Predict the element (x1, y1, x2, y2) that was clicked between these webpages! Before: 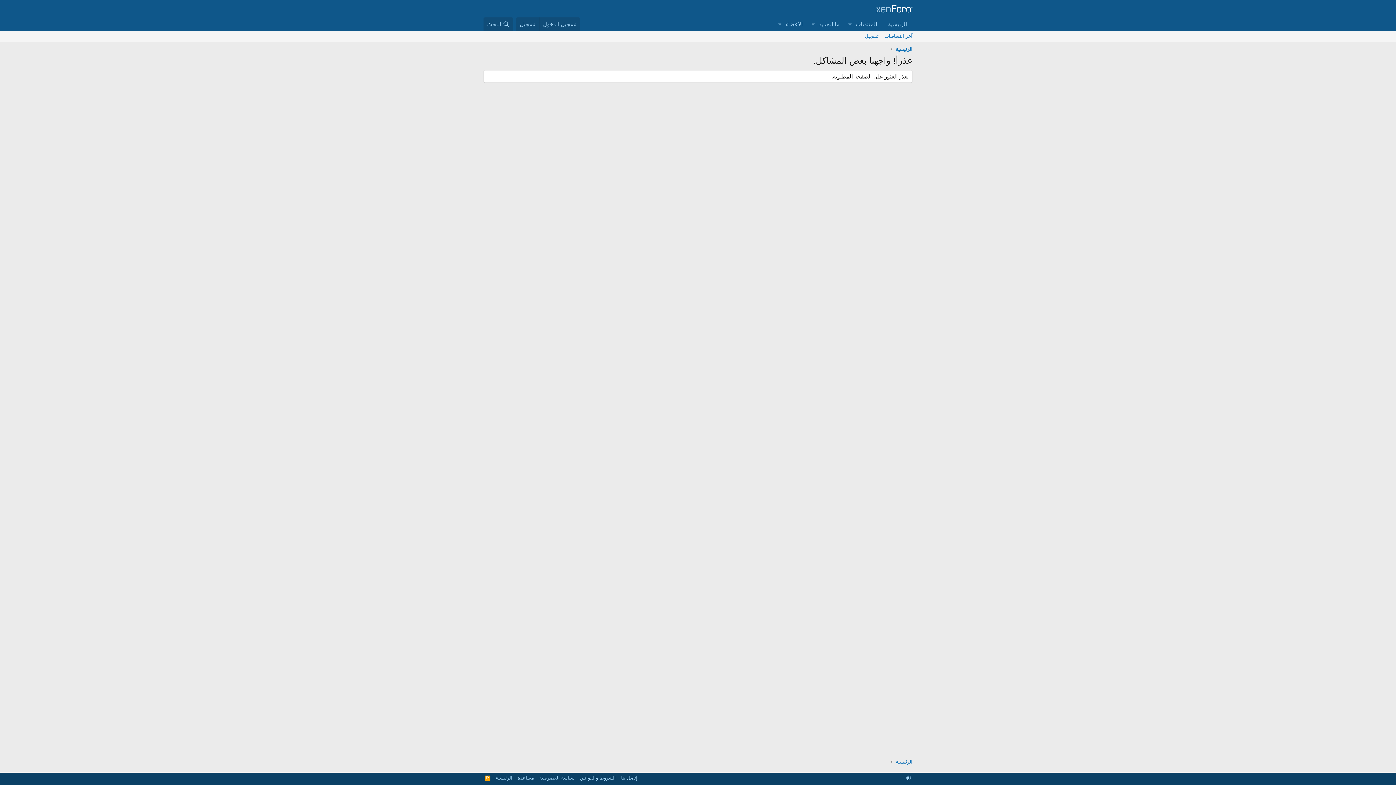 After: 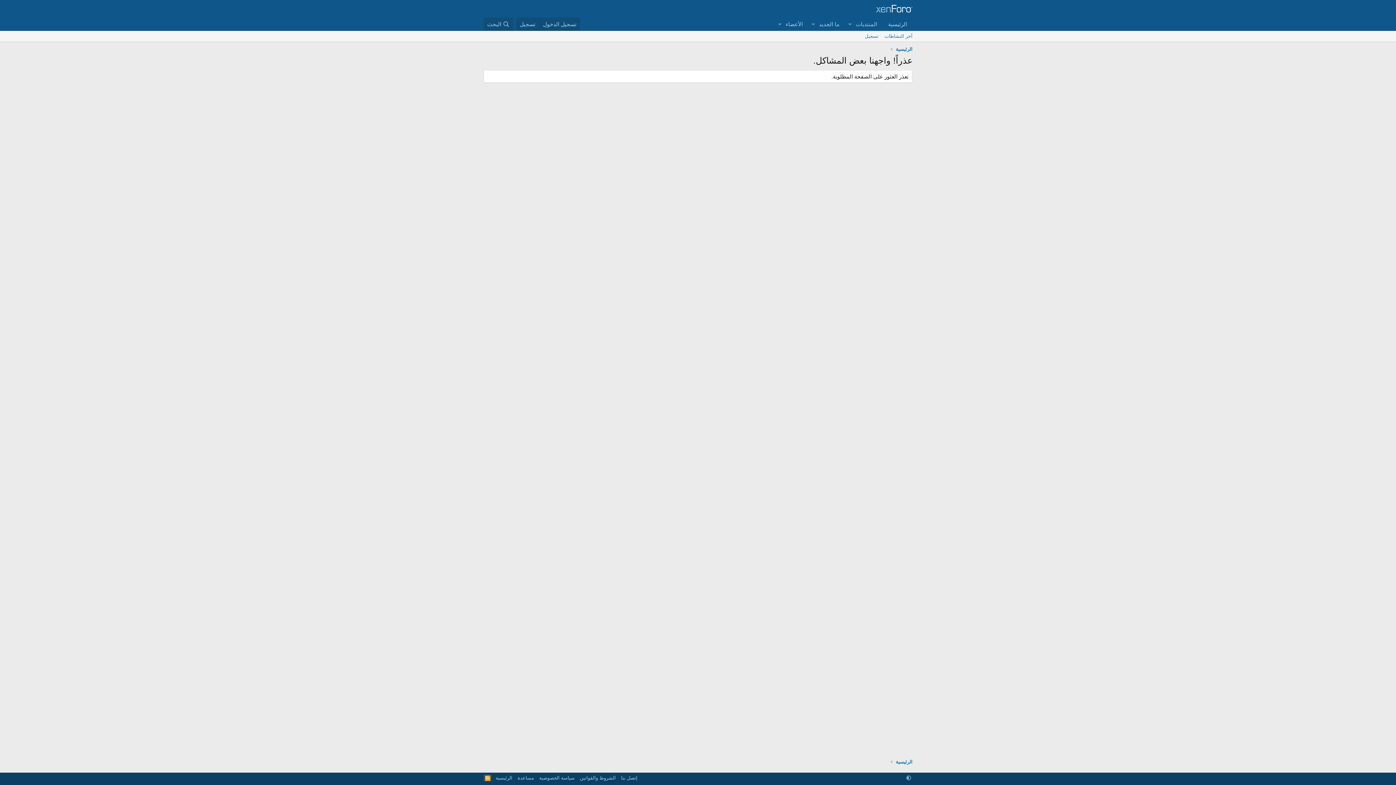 Action: label: RSS bbox: (483, 774, 491, 781)